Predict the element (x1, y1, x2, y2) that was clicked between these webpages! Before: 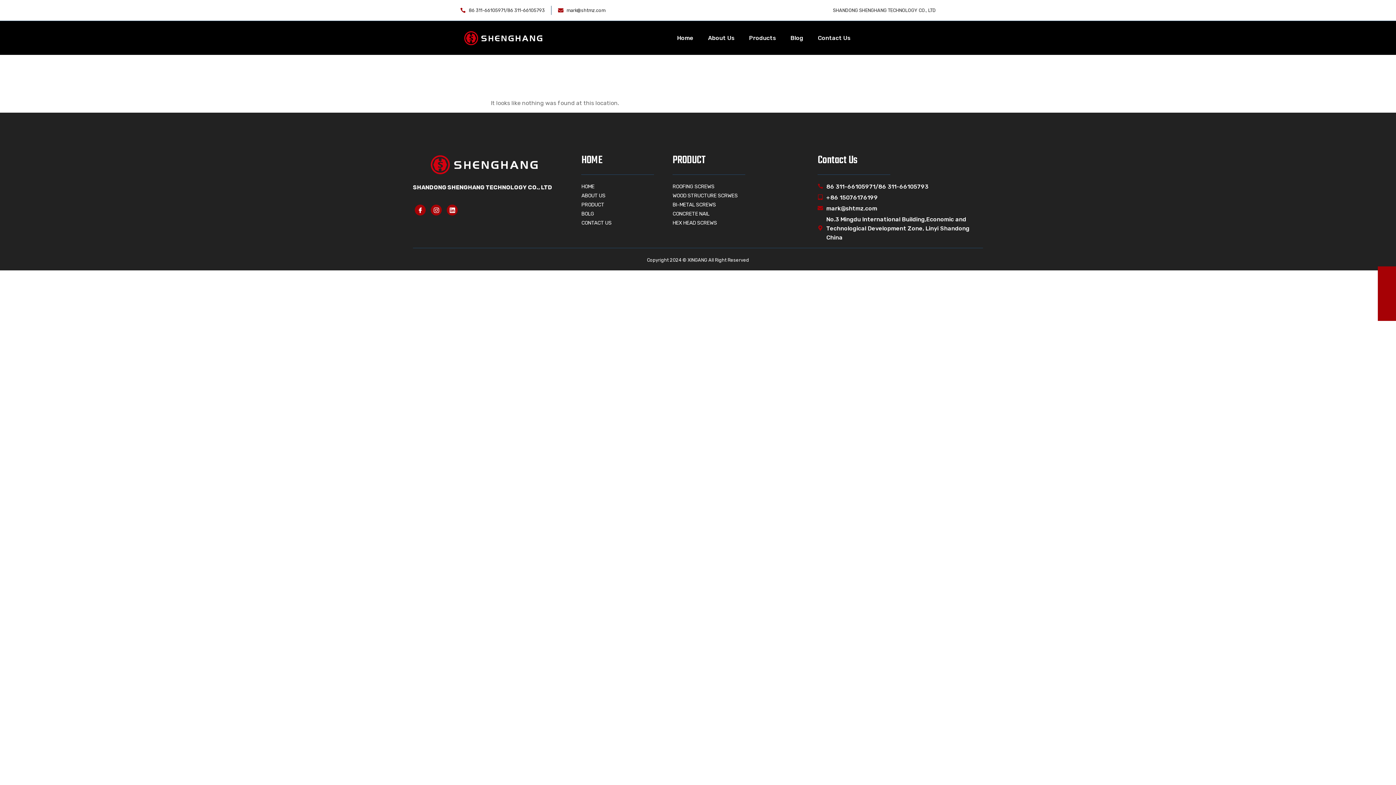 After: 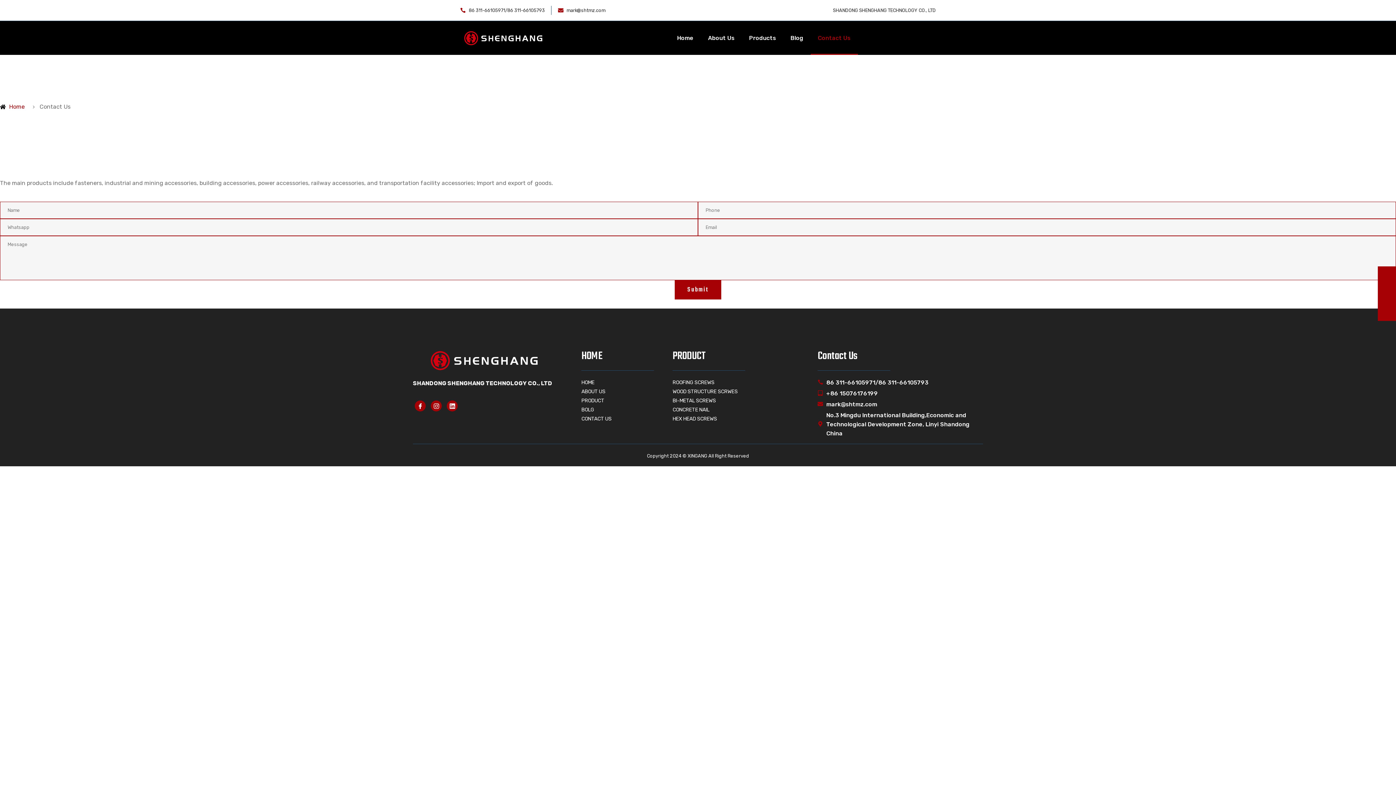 Action: label: CONTACT US bbox: (581, 218, 658, 227)